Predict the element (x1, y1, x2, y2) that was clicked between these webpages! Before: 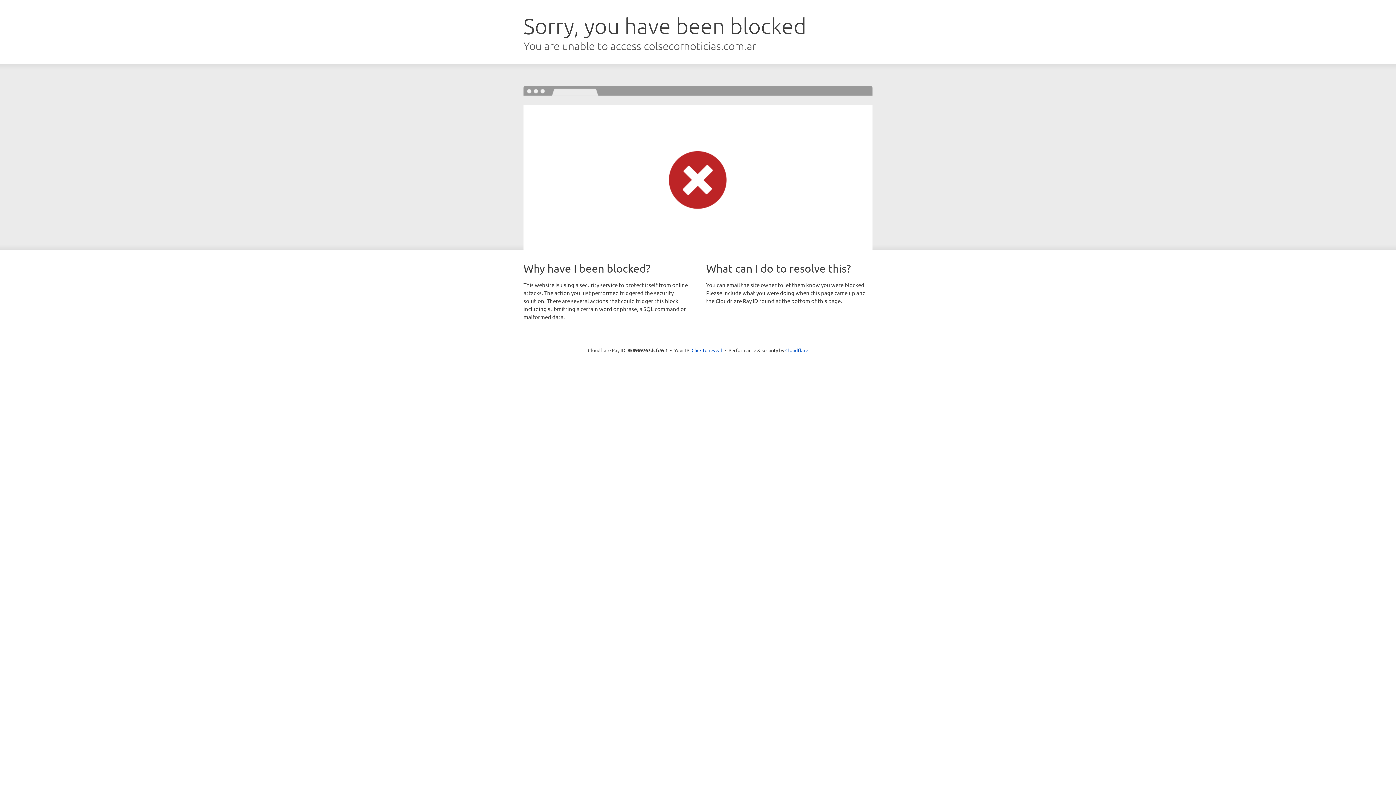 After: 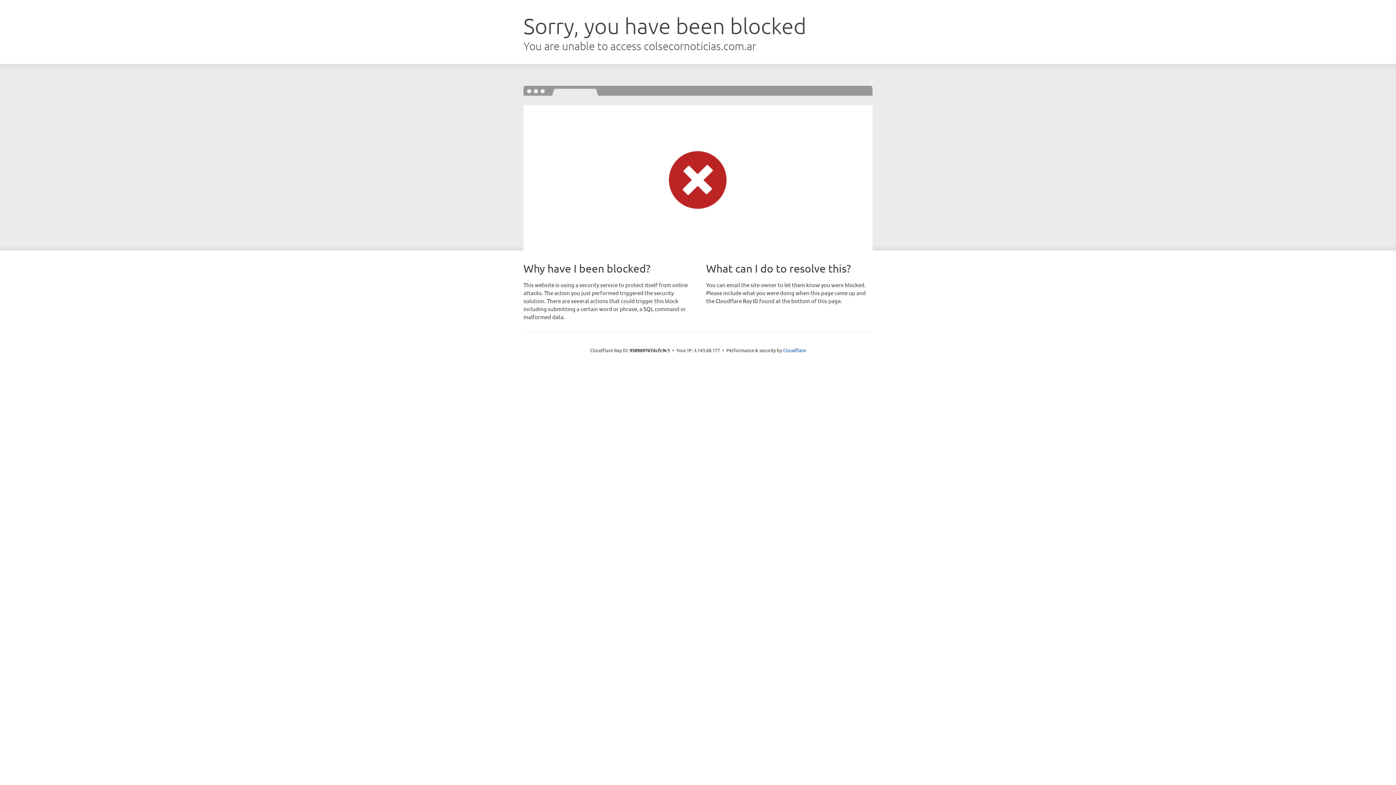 Action: bbox: (691, 346, 722, 353) label: Click to reveal